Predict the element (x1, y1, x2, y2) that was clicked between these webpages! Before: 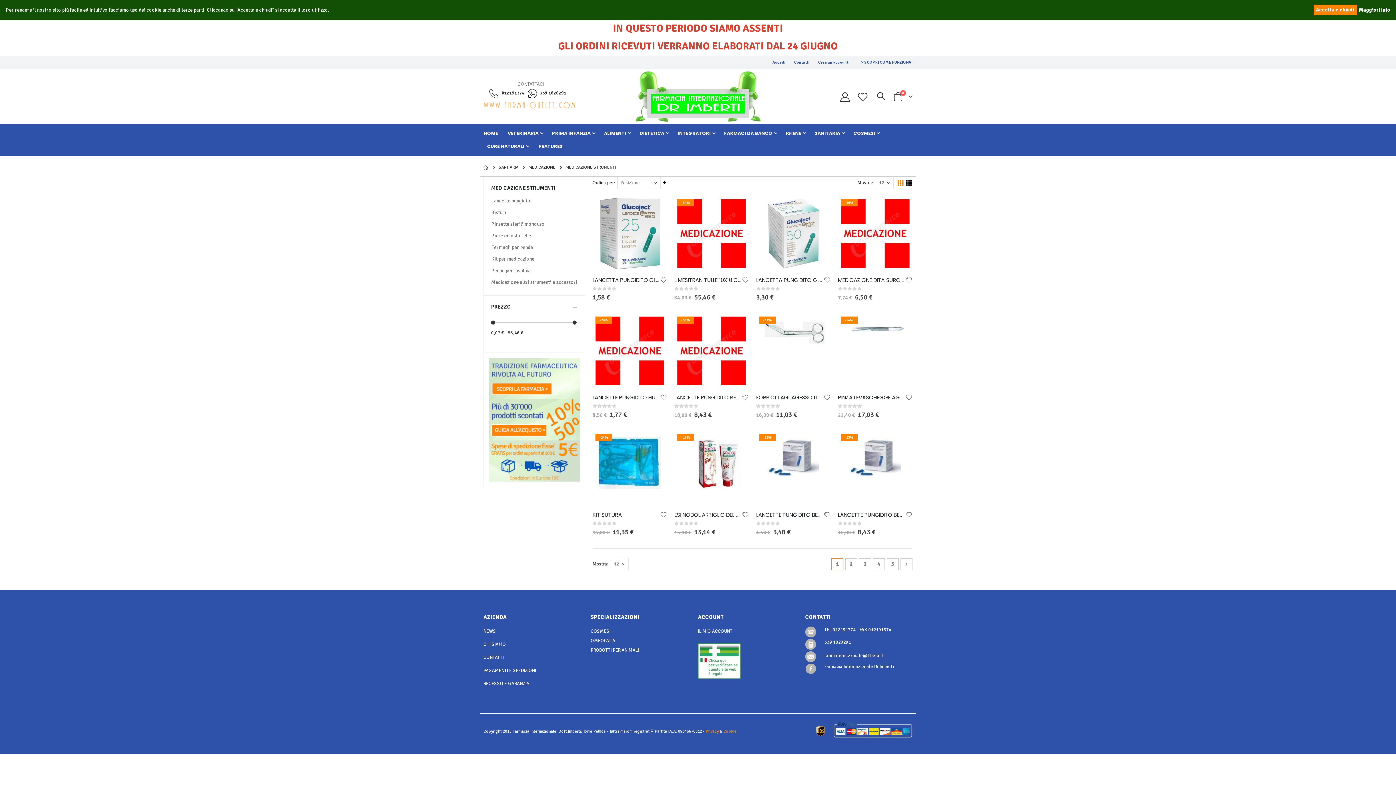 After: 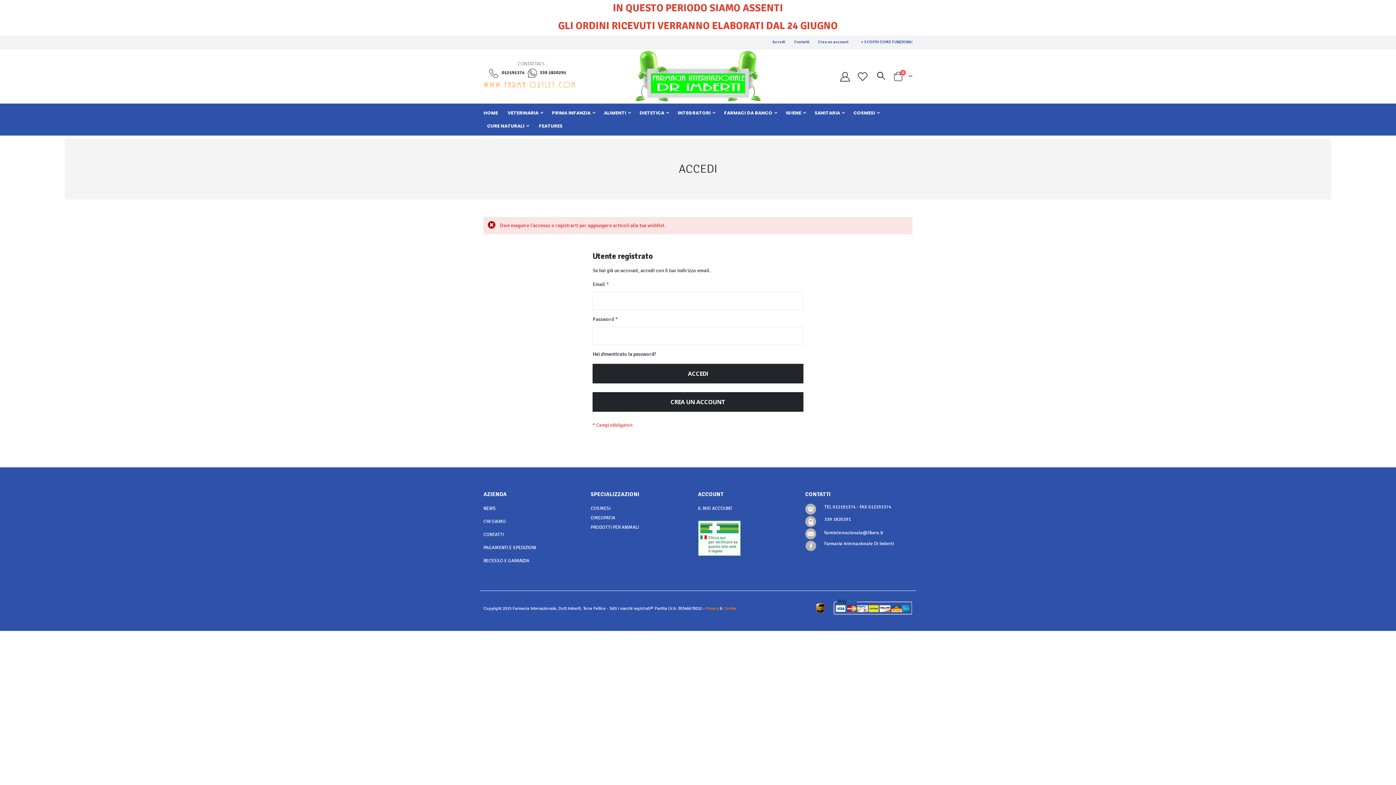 Action: label: Aggiungi alla Lista dei preferiti bbox: (823, 508, 830, 521)